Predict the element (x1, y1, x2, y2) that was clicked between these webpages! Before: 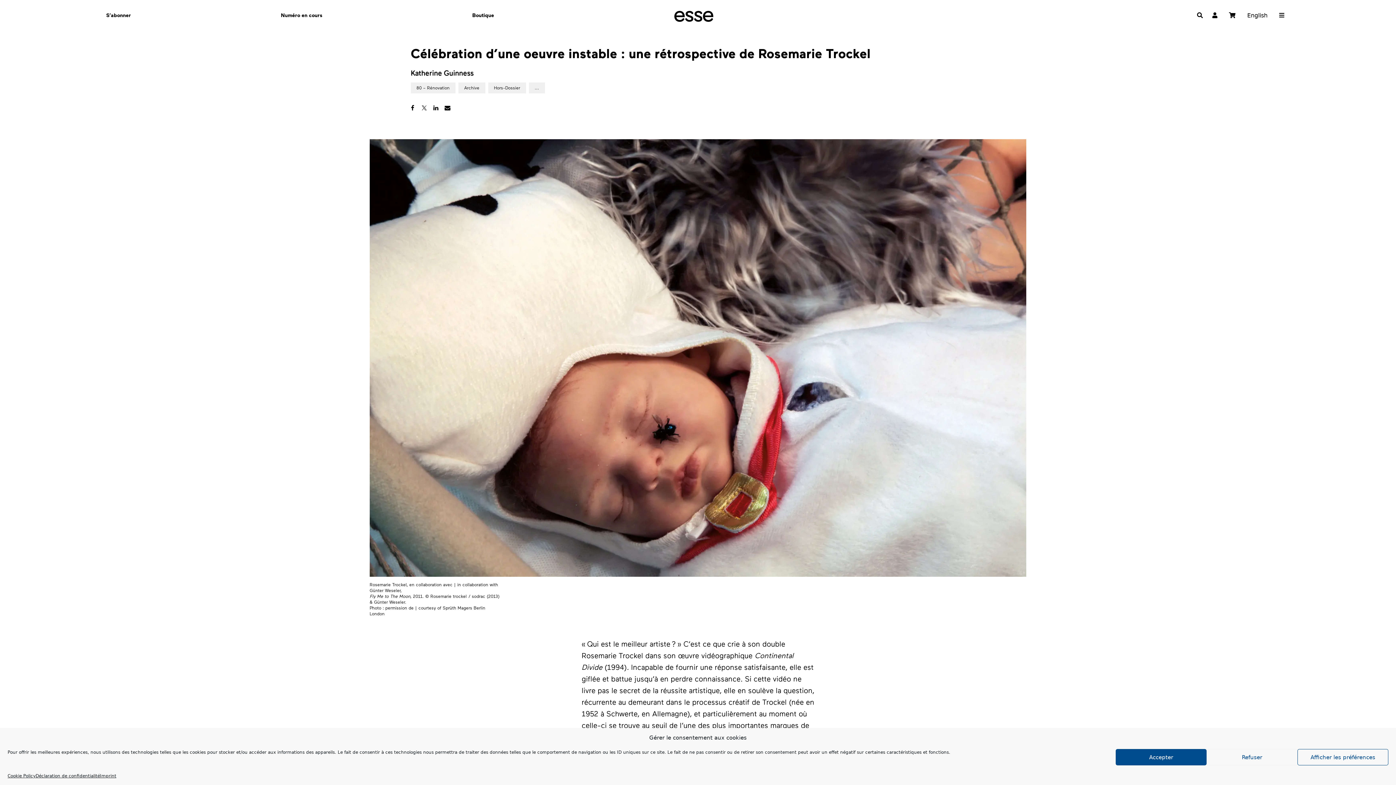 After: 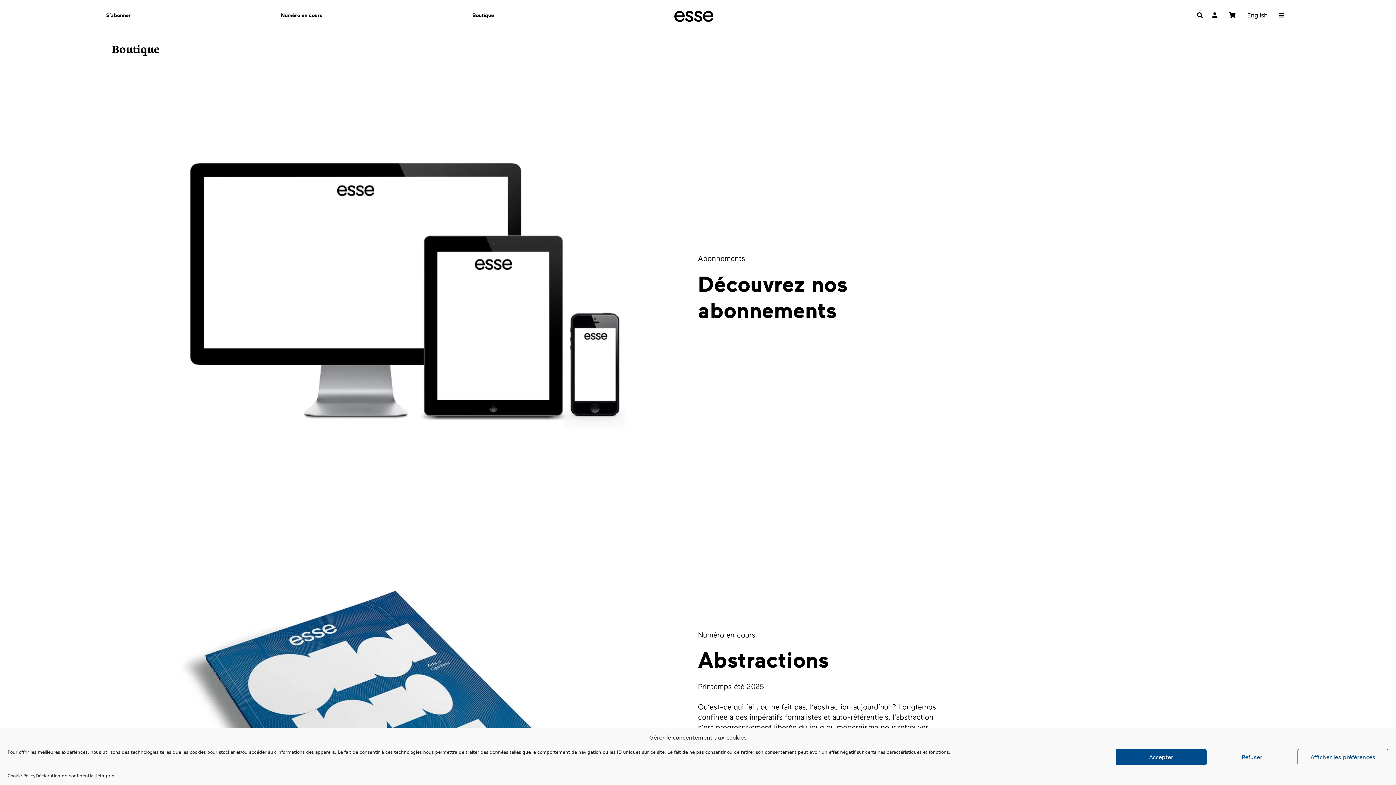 Action: bbox: (469, 11, 497, 19) label: Boutique